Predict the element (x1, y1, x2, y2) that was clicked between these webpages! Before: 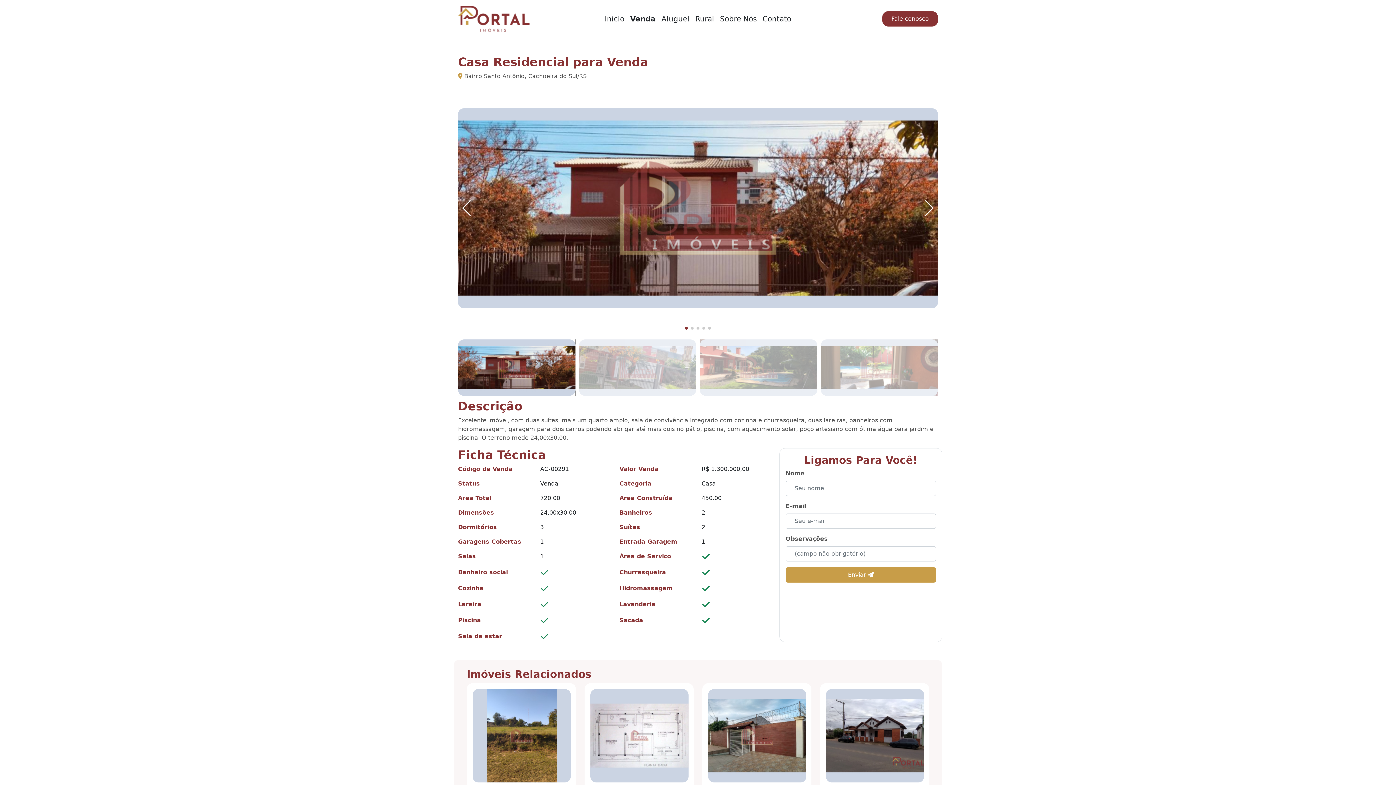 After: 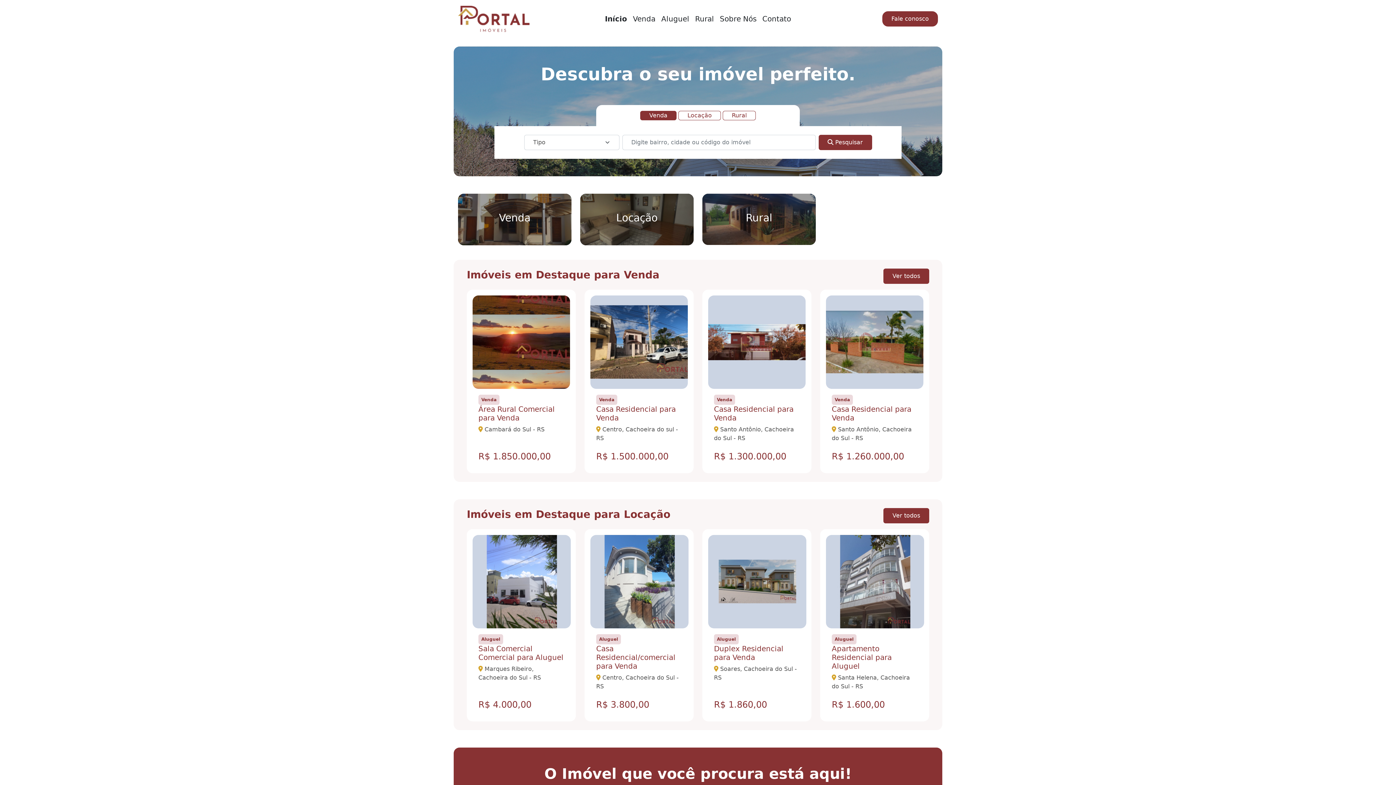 Action: bbox: (602, 10, 627, 27) label: Início